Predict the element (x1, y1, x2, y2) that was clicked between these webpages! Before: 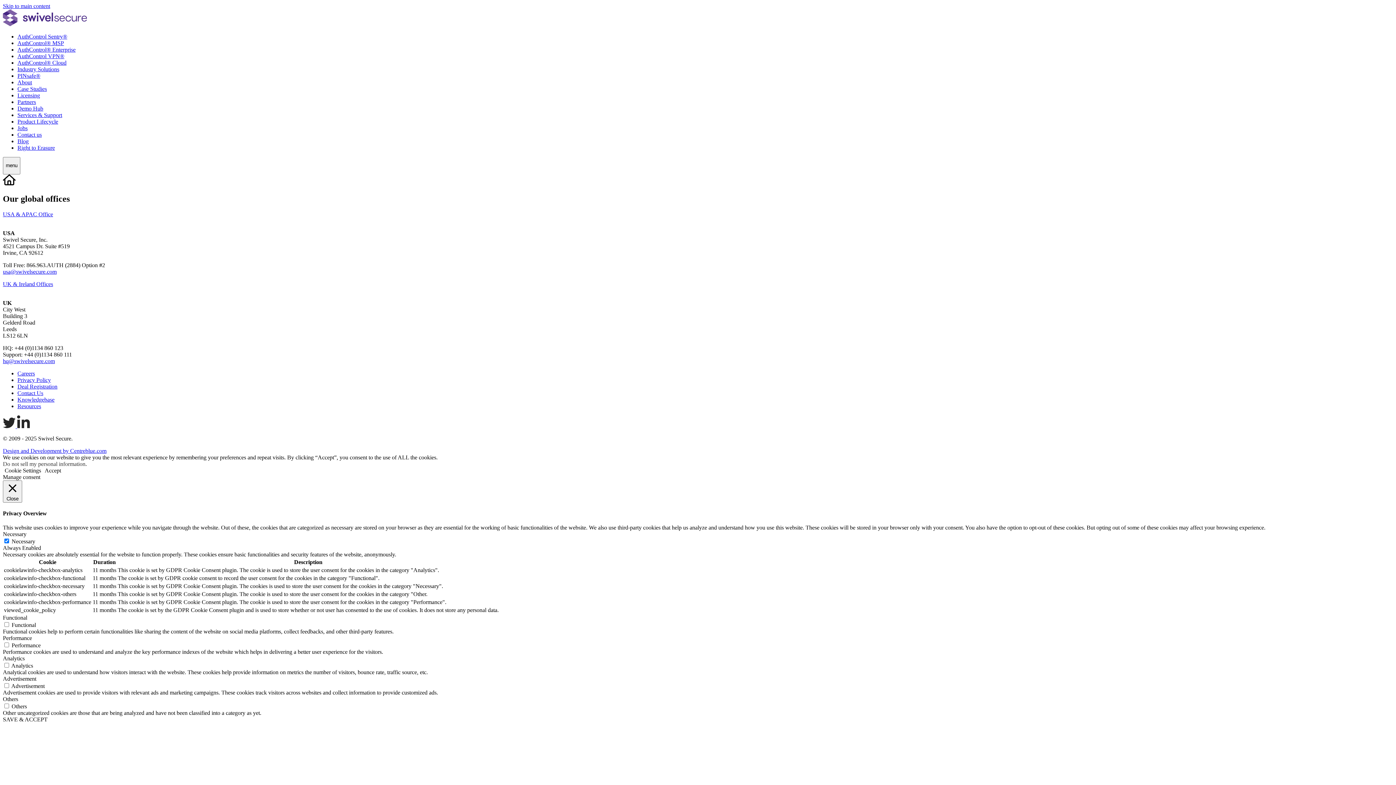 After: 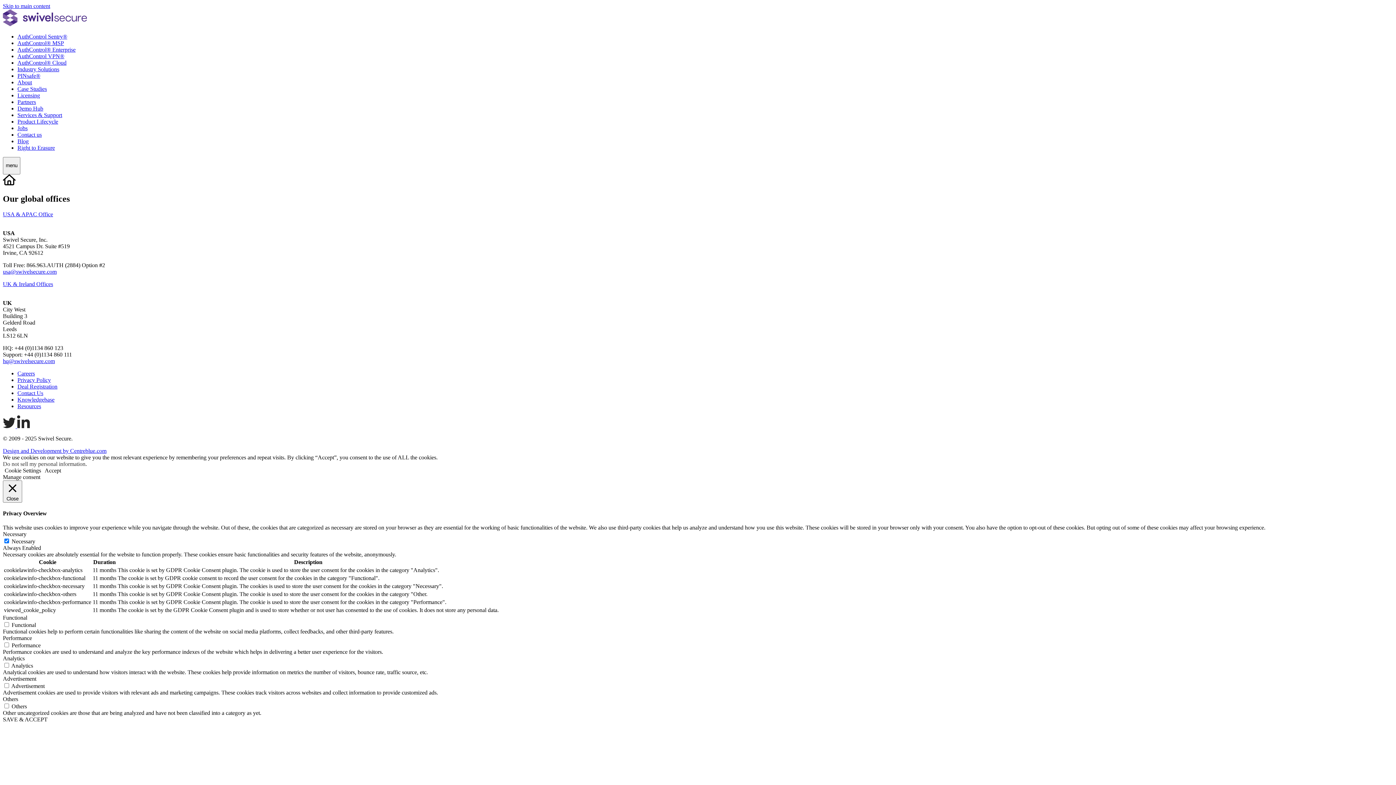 Action: label: USA & APAC Office bbox: (2, 211, 53, 217)